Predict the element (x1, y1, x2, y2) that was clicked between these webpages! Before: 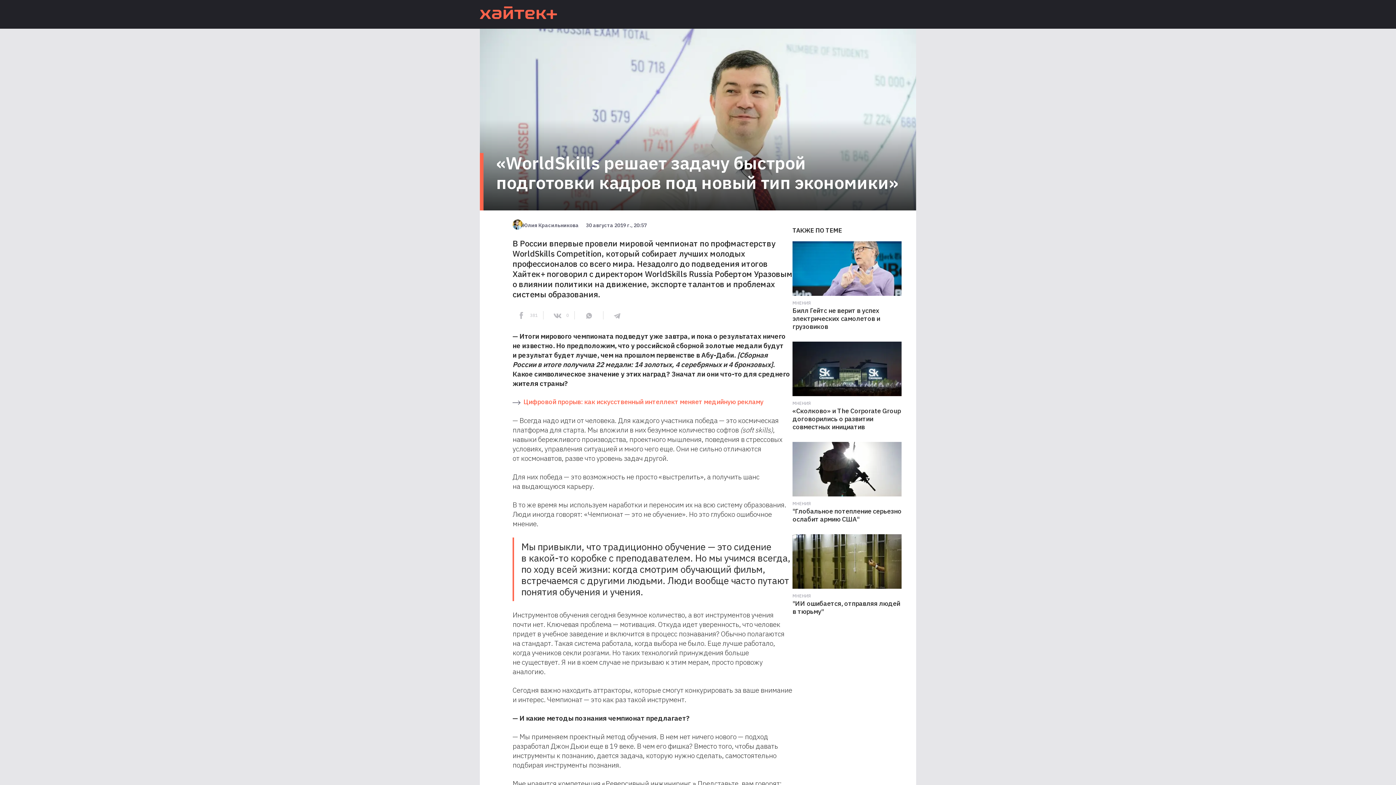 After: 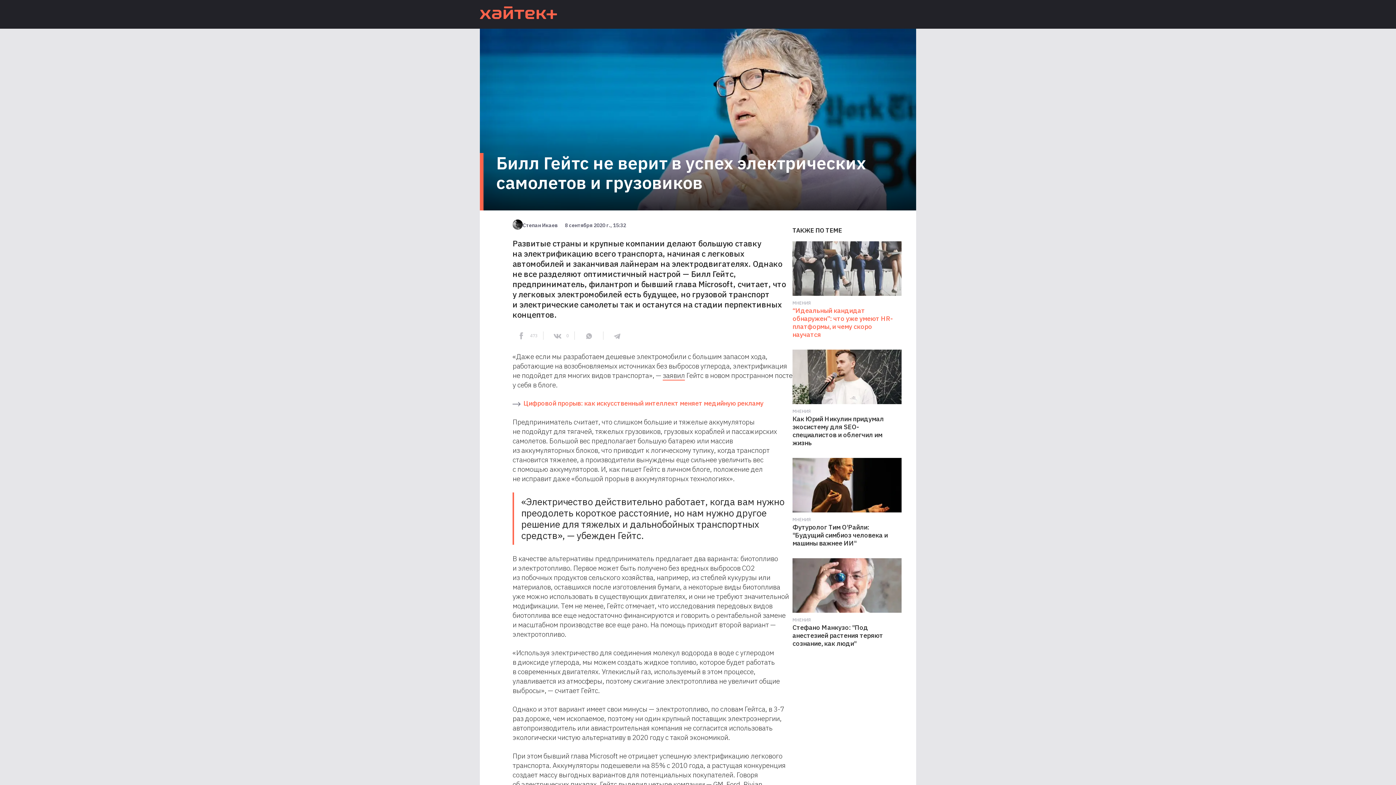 Action: label: МНЕНИЯ

Билл Гейтс не верит в успех электрических самолетов и грузовиков bbox: (792, 241, 901, 330)